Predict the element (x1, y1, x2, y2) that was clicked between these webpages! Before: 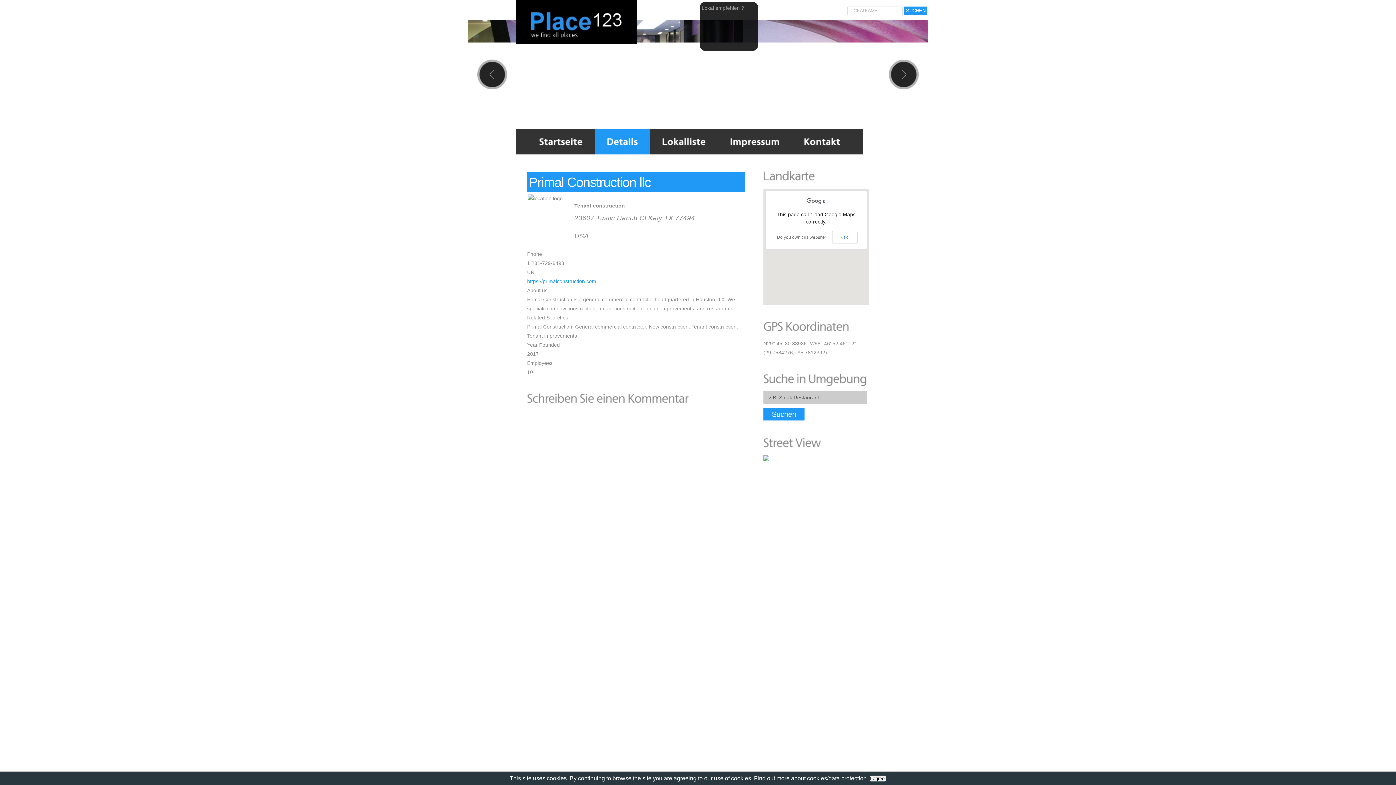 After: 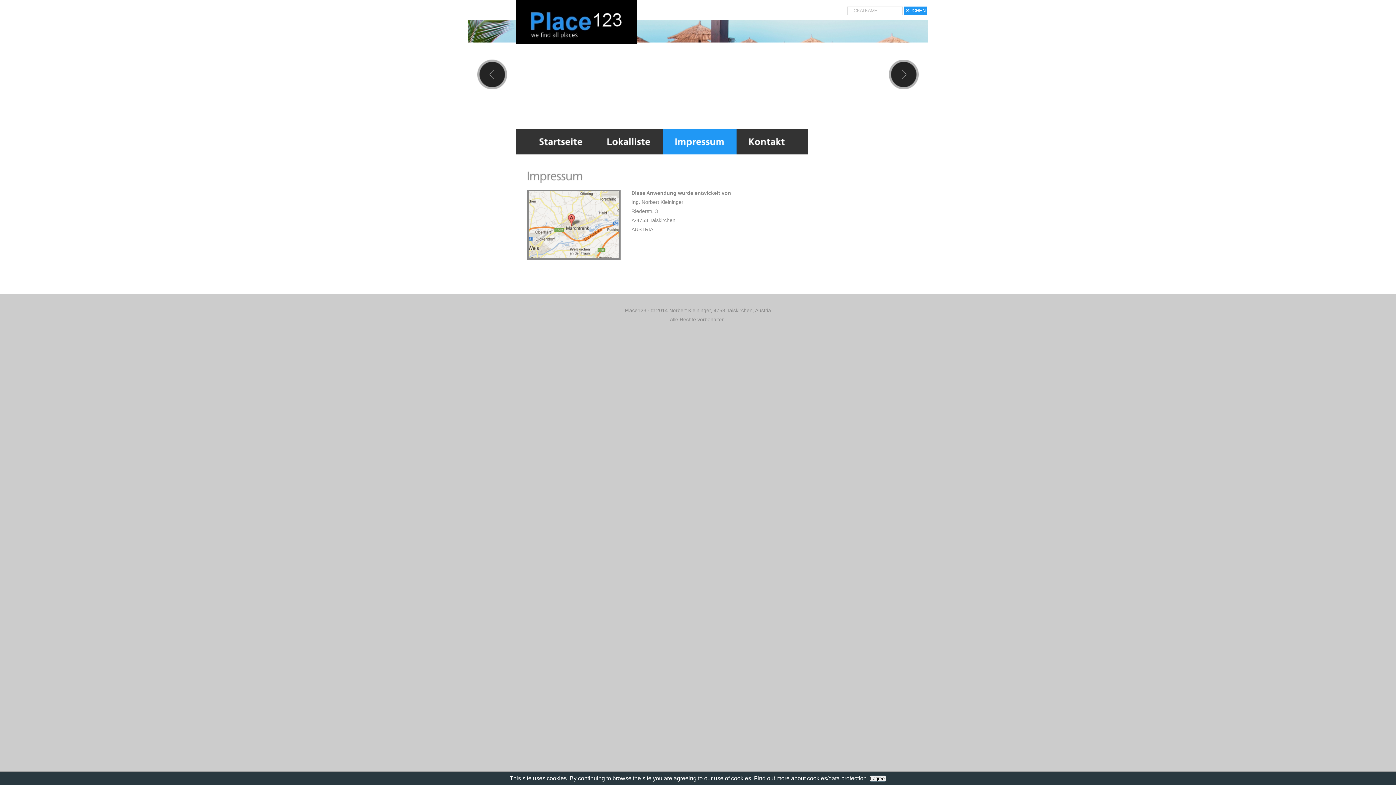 Action: label: Impressum bbox: (718, 129, 792, 154)